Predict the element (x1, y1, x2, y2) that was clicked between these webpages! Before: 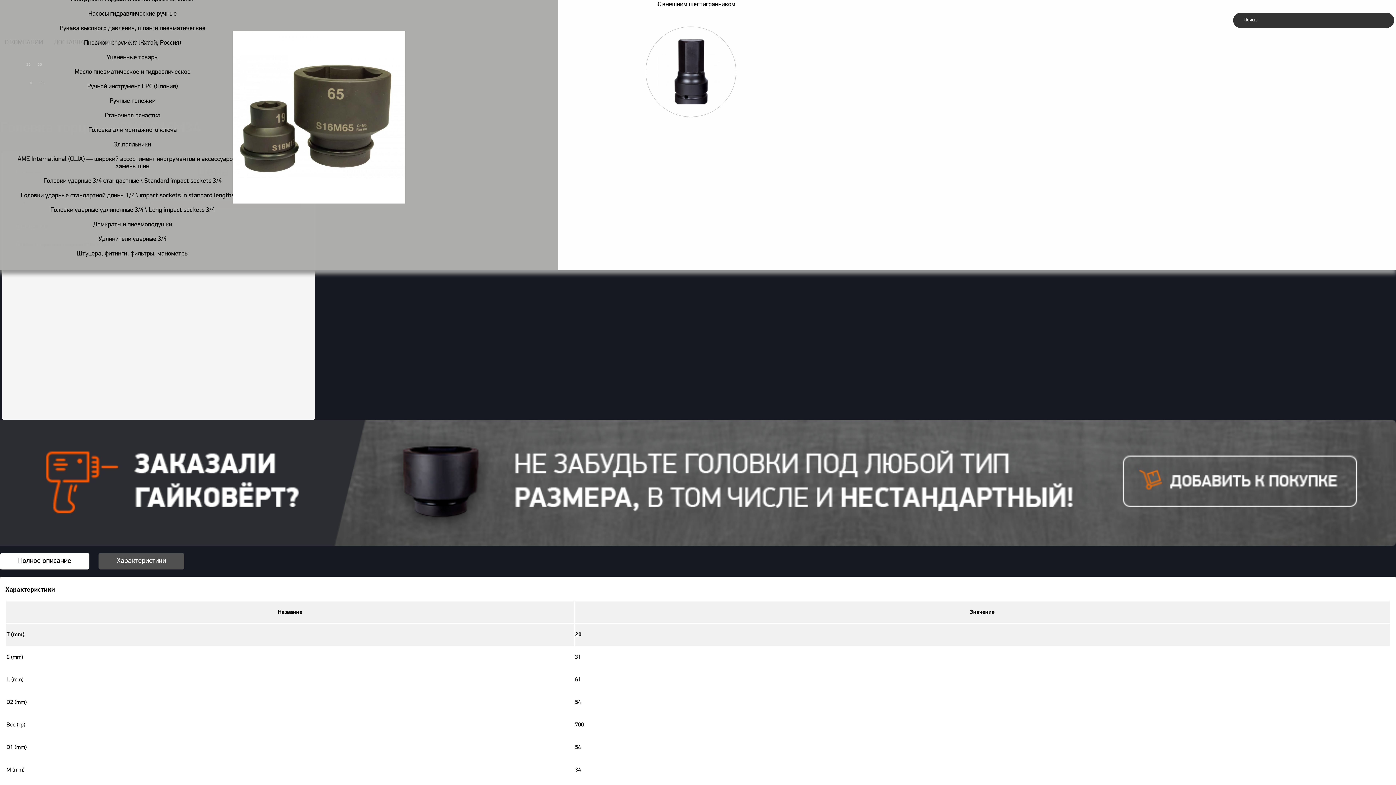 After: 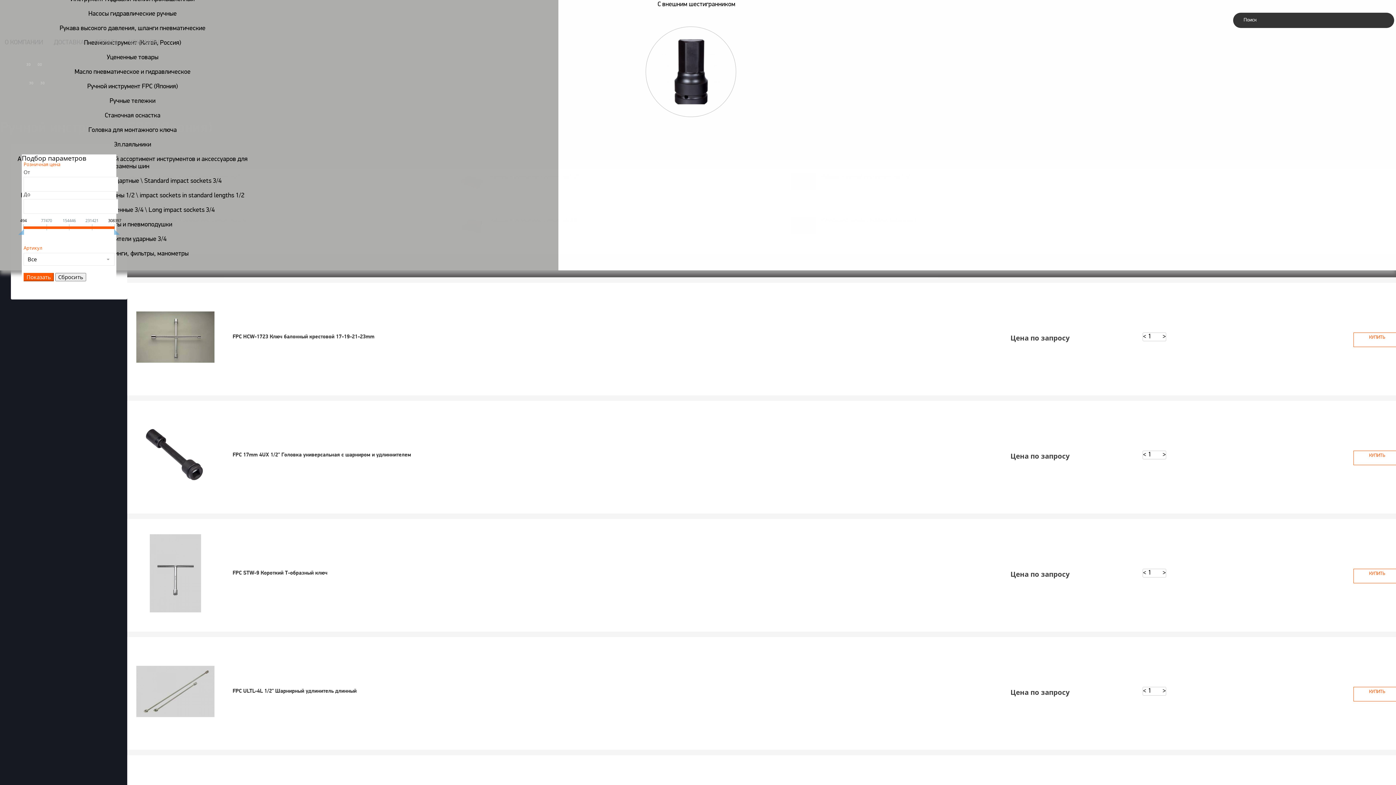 Action: label: Ручной инструмент FPC (Япония) bbox: (0, 79, 265, 94)